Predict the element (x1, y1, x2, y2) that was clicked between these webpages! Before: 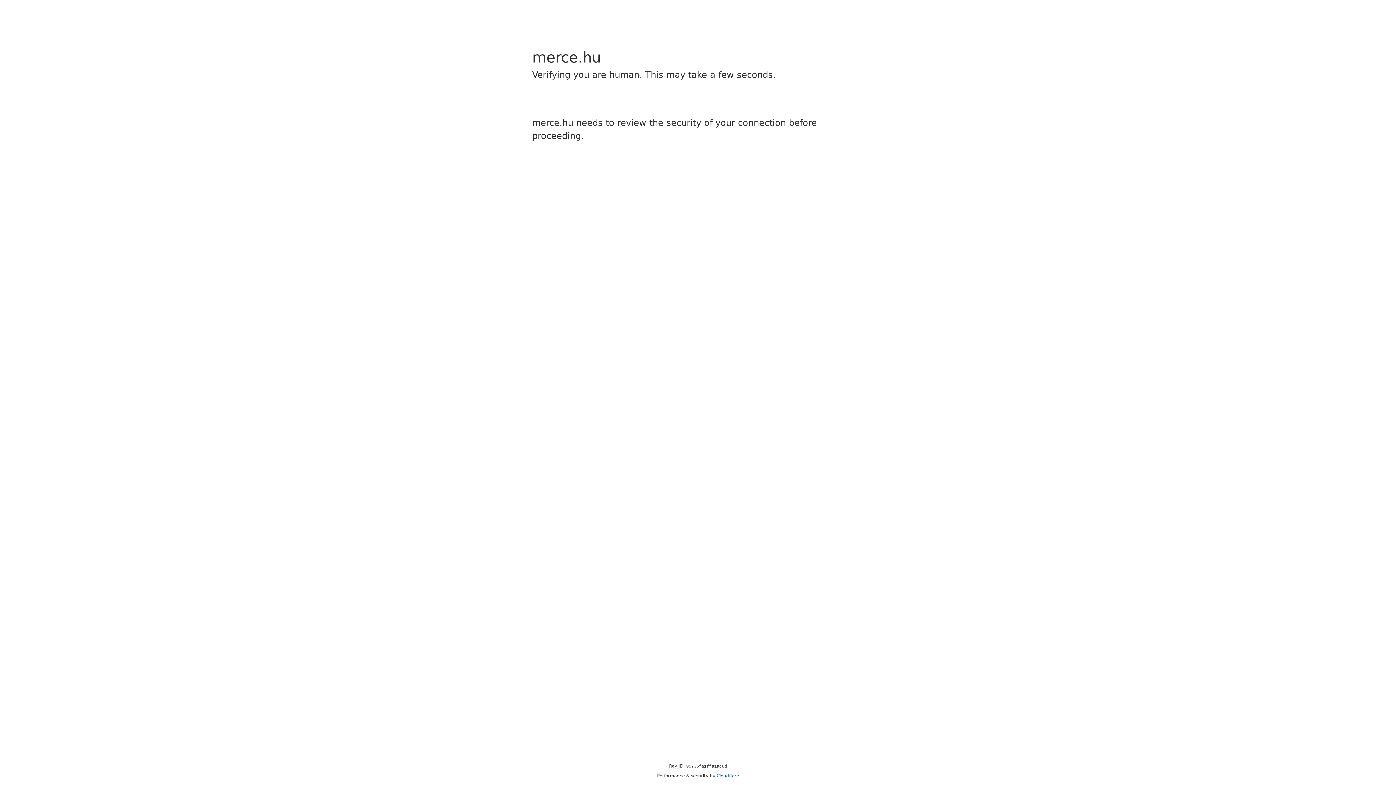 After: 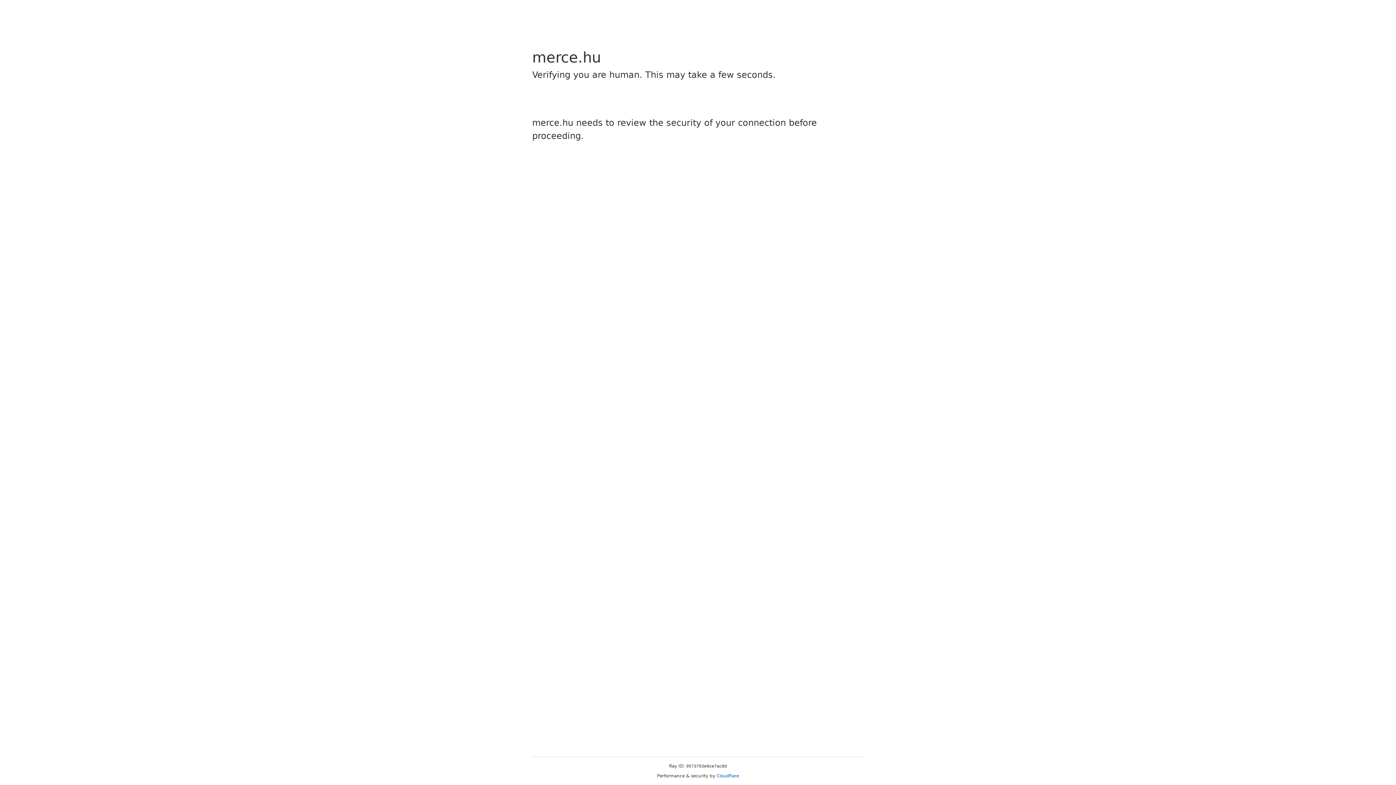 Action: label: Cloudflare bbox: (716, 773, 739, 778)